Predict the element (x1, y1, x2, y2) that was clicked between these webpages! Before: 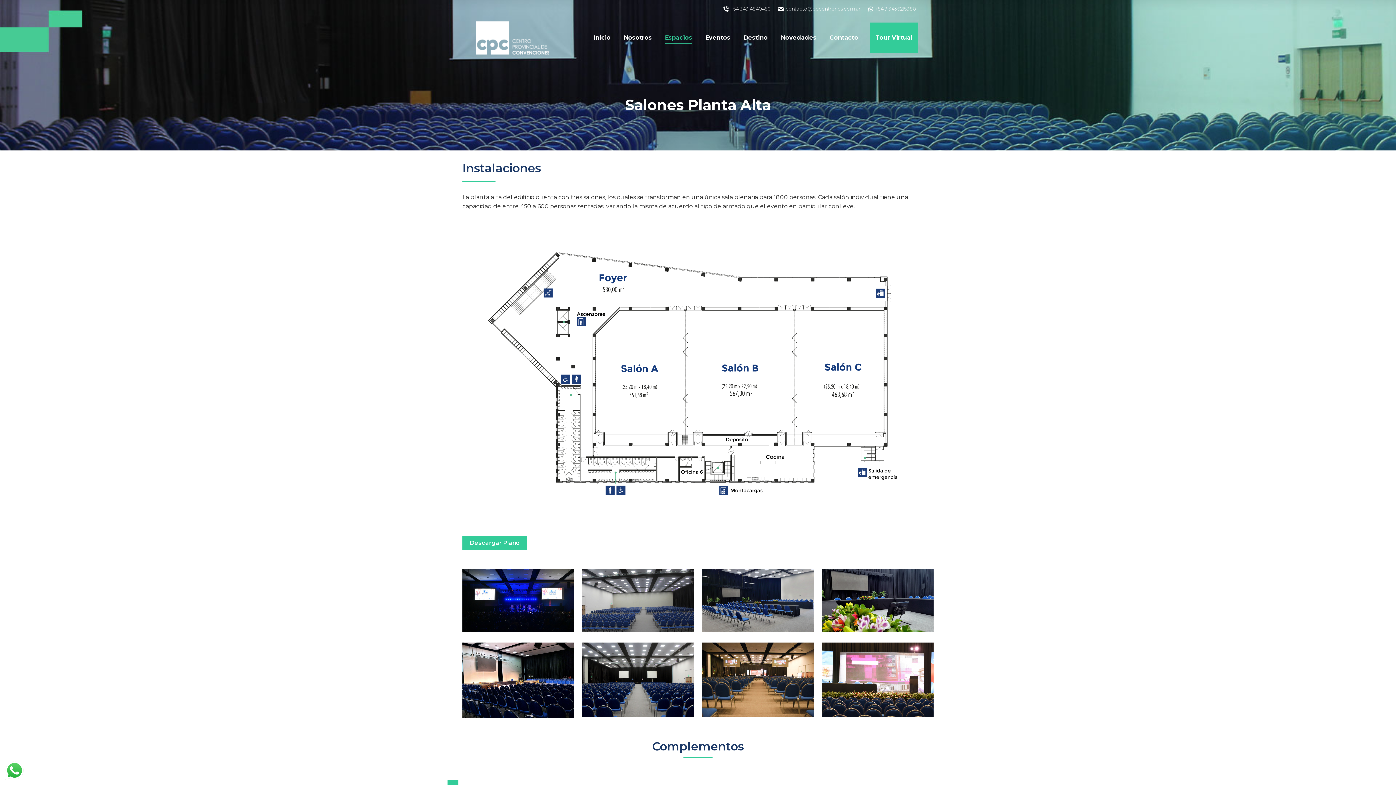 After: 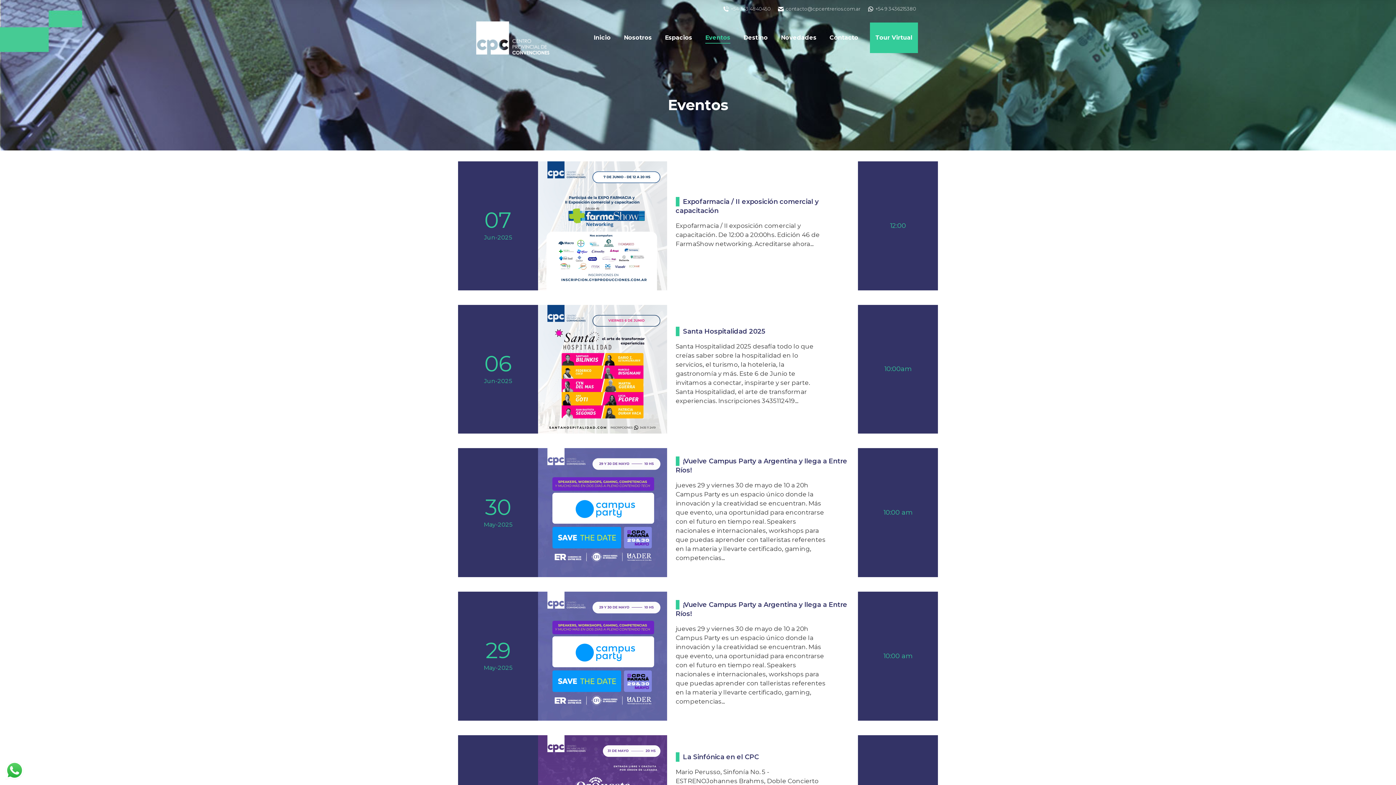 Action: label: Eventos bbox: (704, 22, 732, 53)